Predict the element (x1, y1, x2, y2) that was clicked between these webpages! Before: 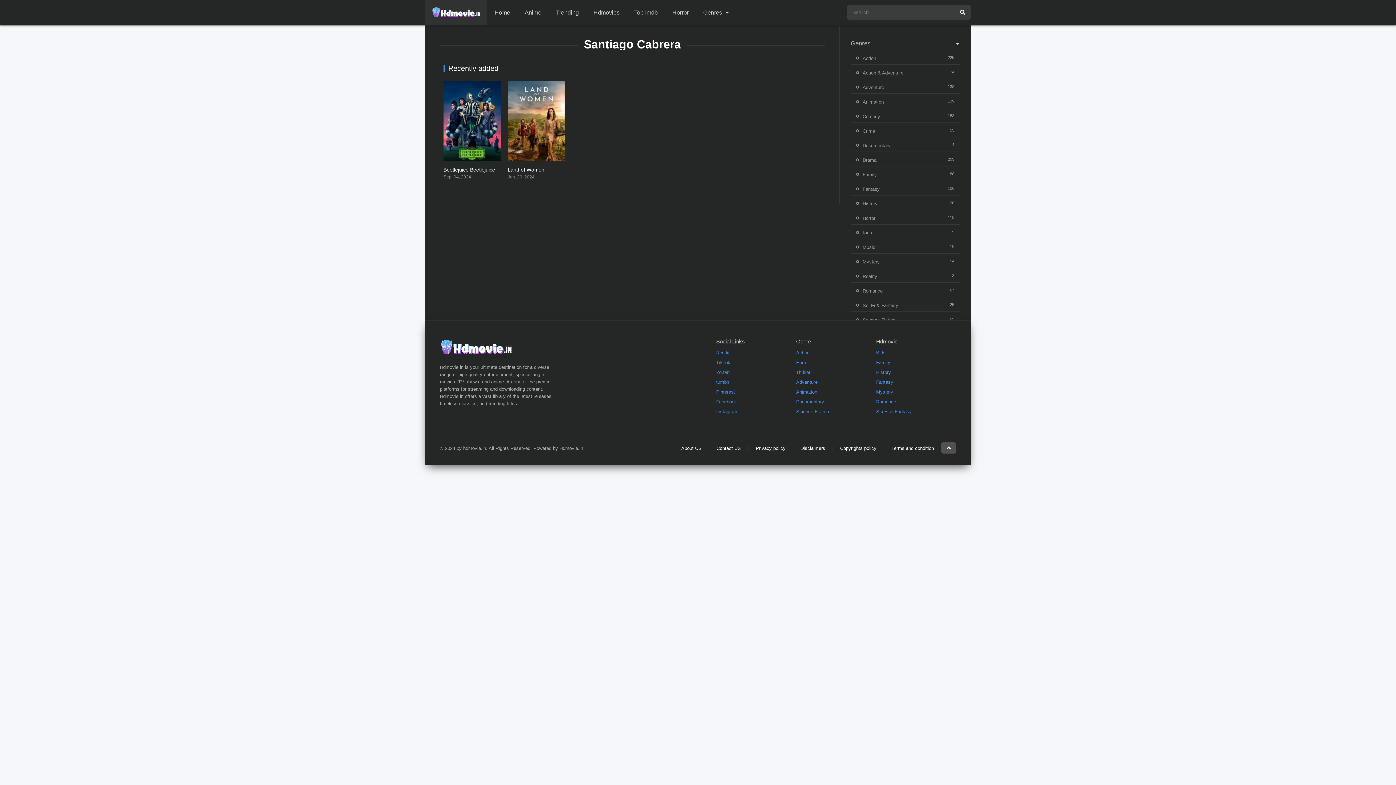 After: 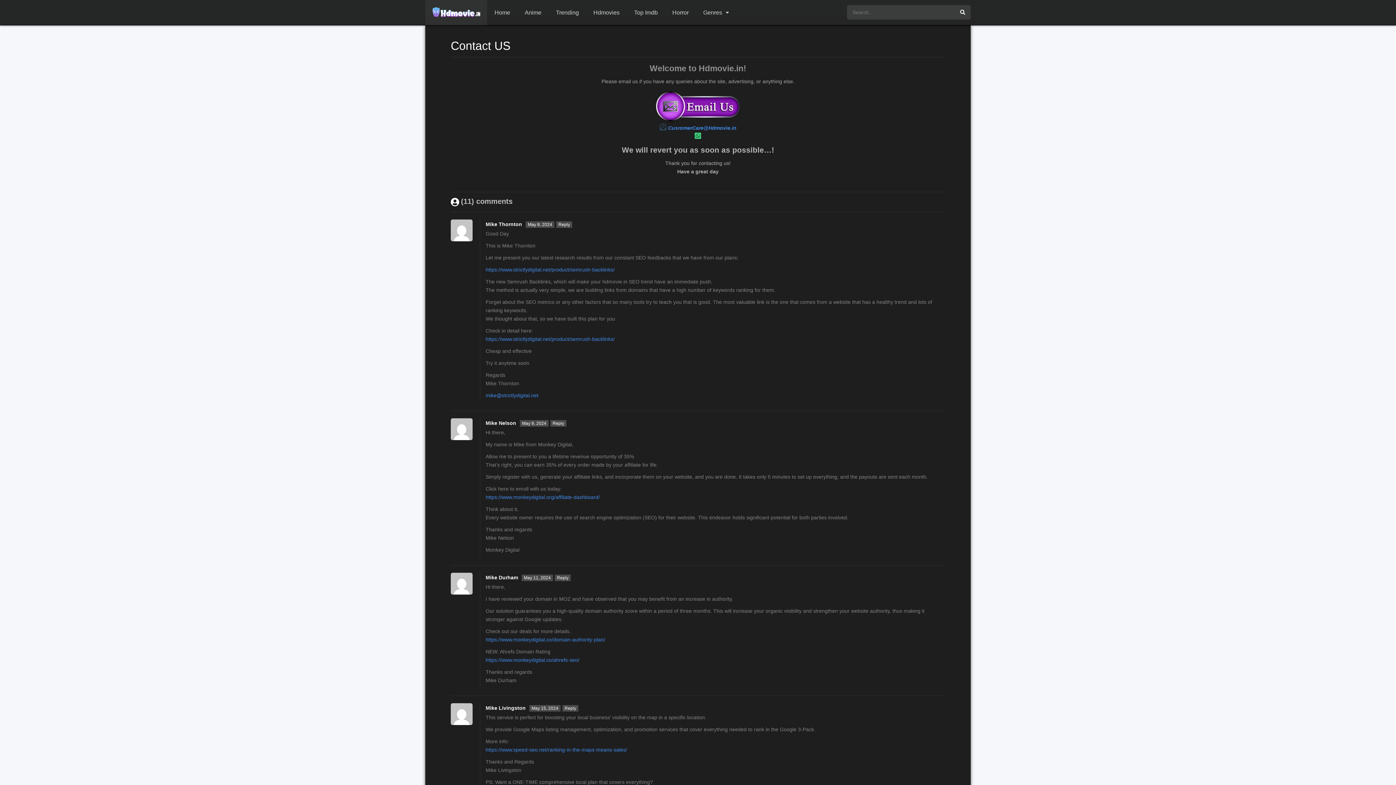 Action: label: Contact US bbox: (716, 445, 741, 451)